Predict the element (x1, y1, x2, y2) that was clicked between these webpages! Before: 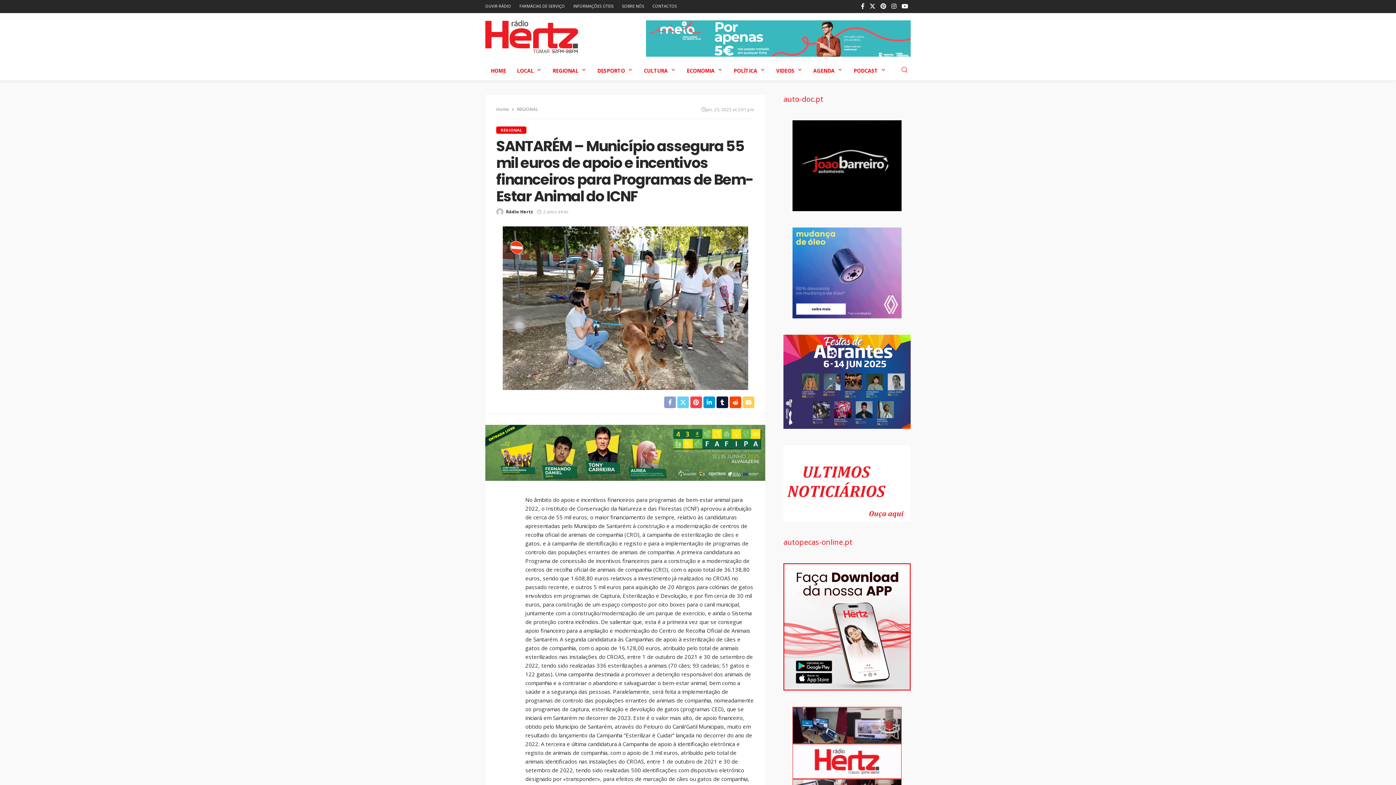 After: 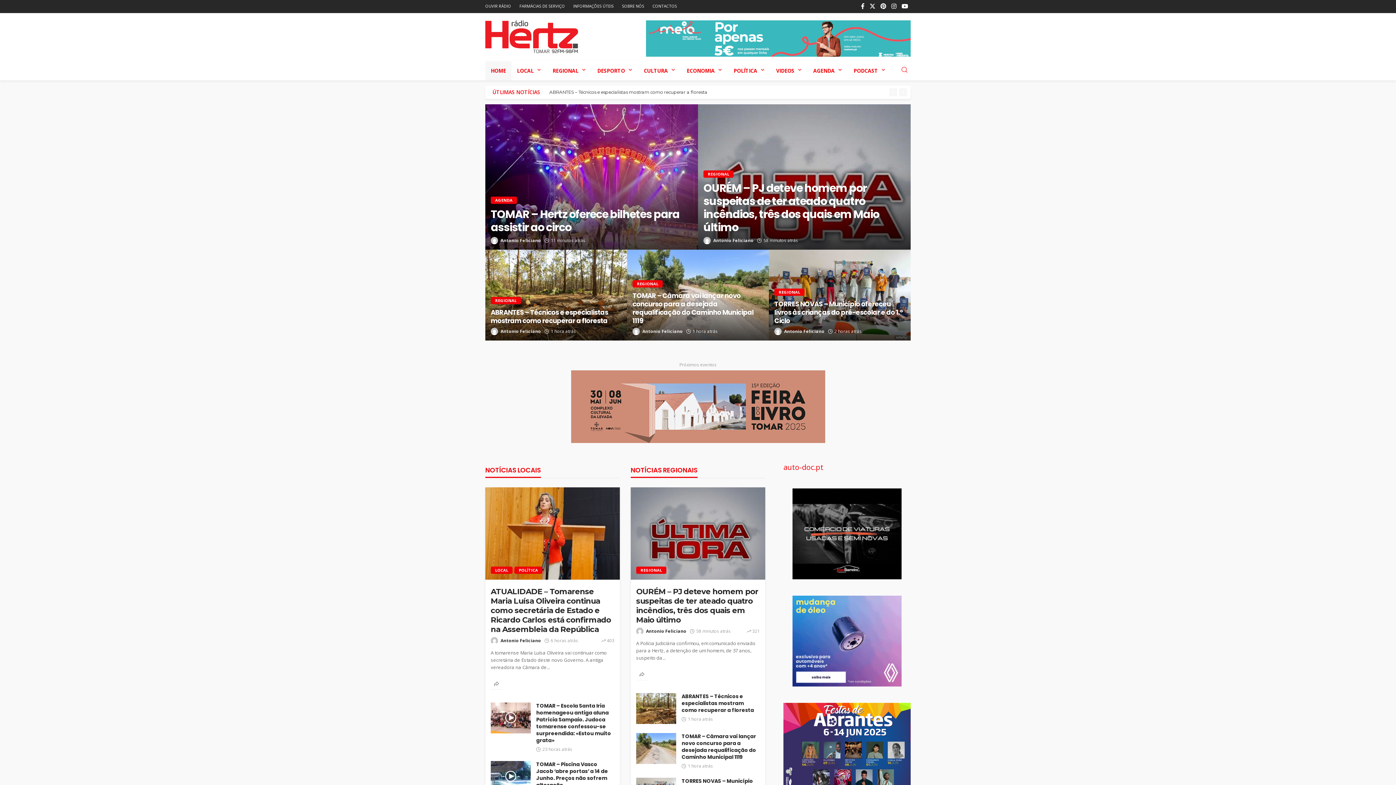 Action: bbox: (485, 20, 578, 53)